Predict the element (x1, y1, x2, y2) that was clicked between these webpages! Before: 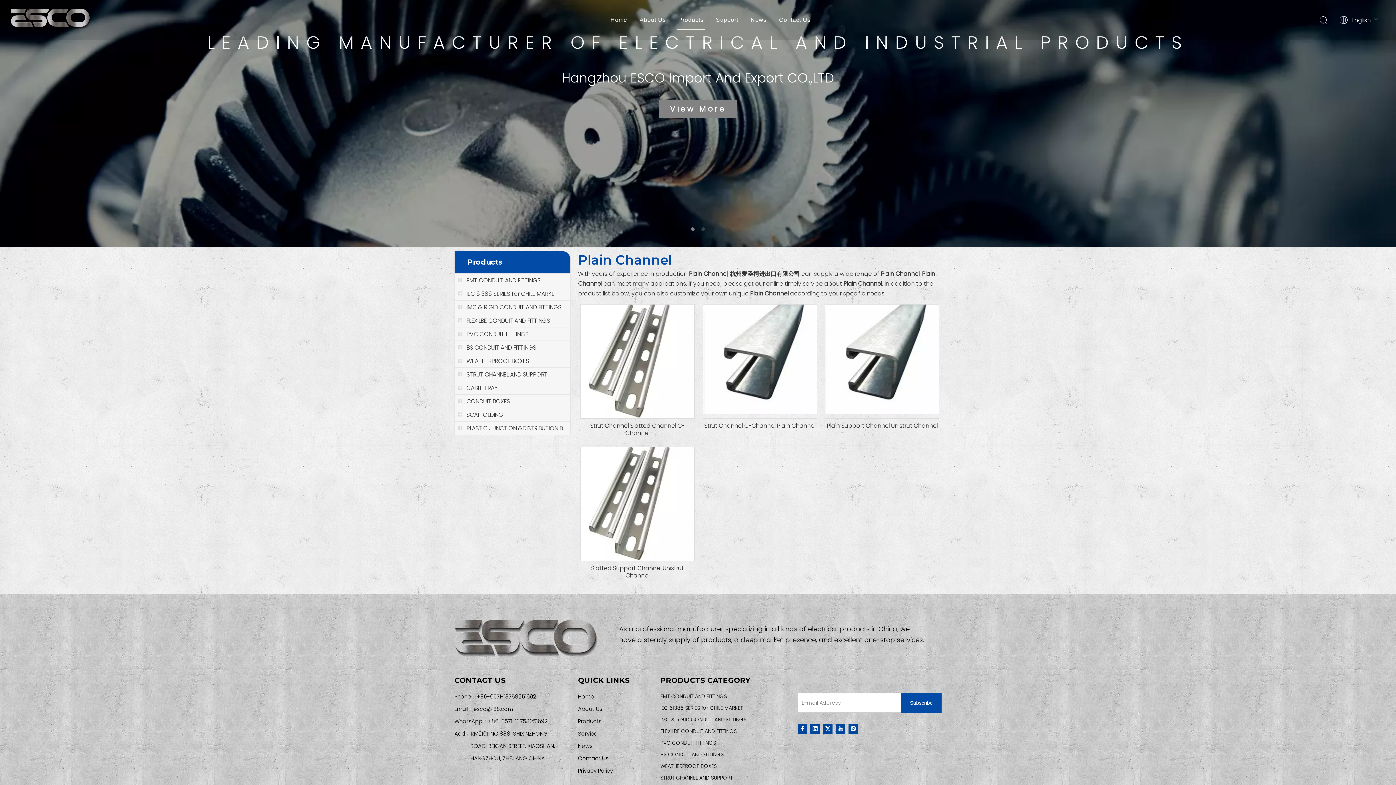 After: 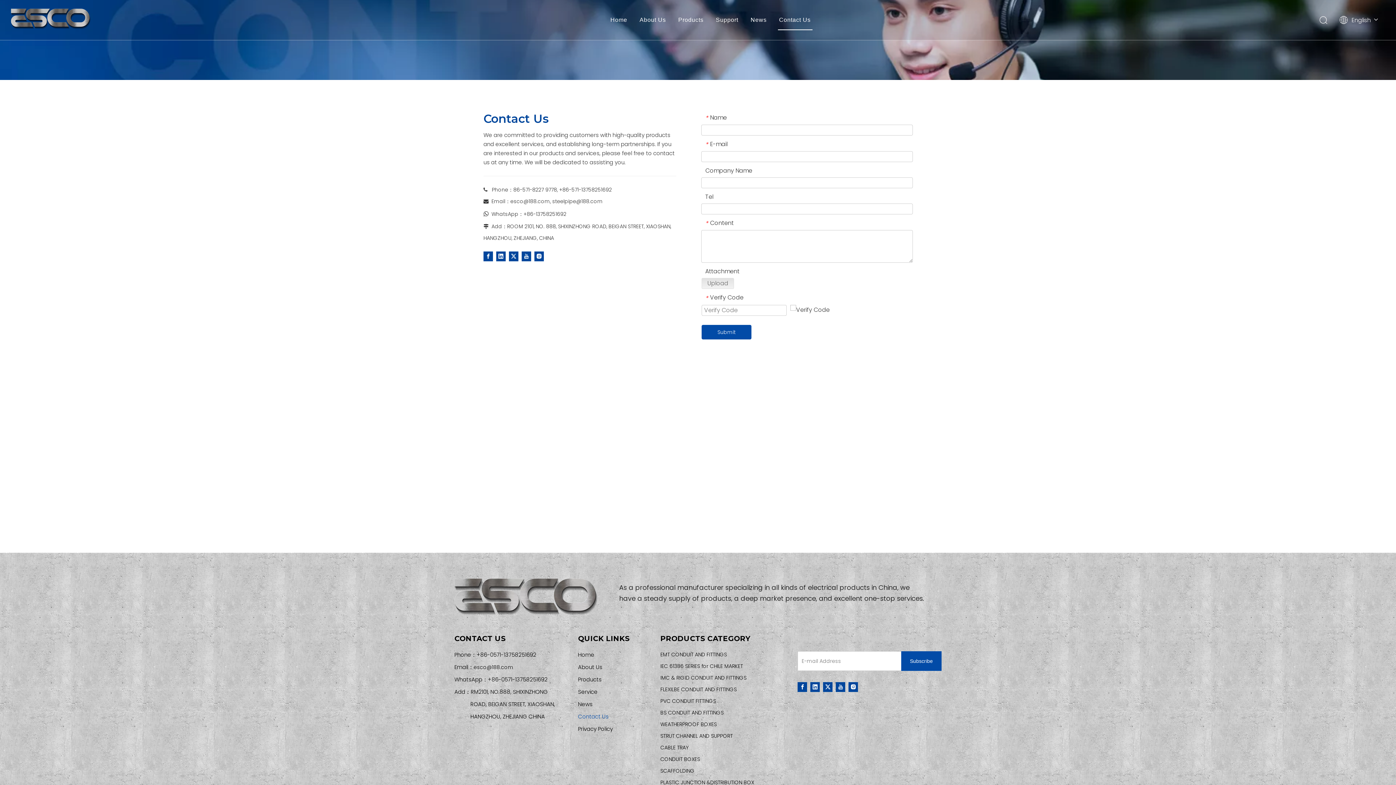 Action: bbox: (779, 16, 810, 22) label: Contact Us